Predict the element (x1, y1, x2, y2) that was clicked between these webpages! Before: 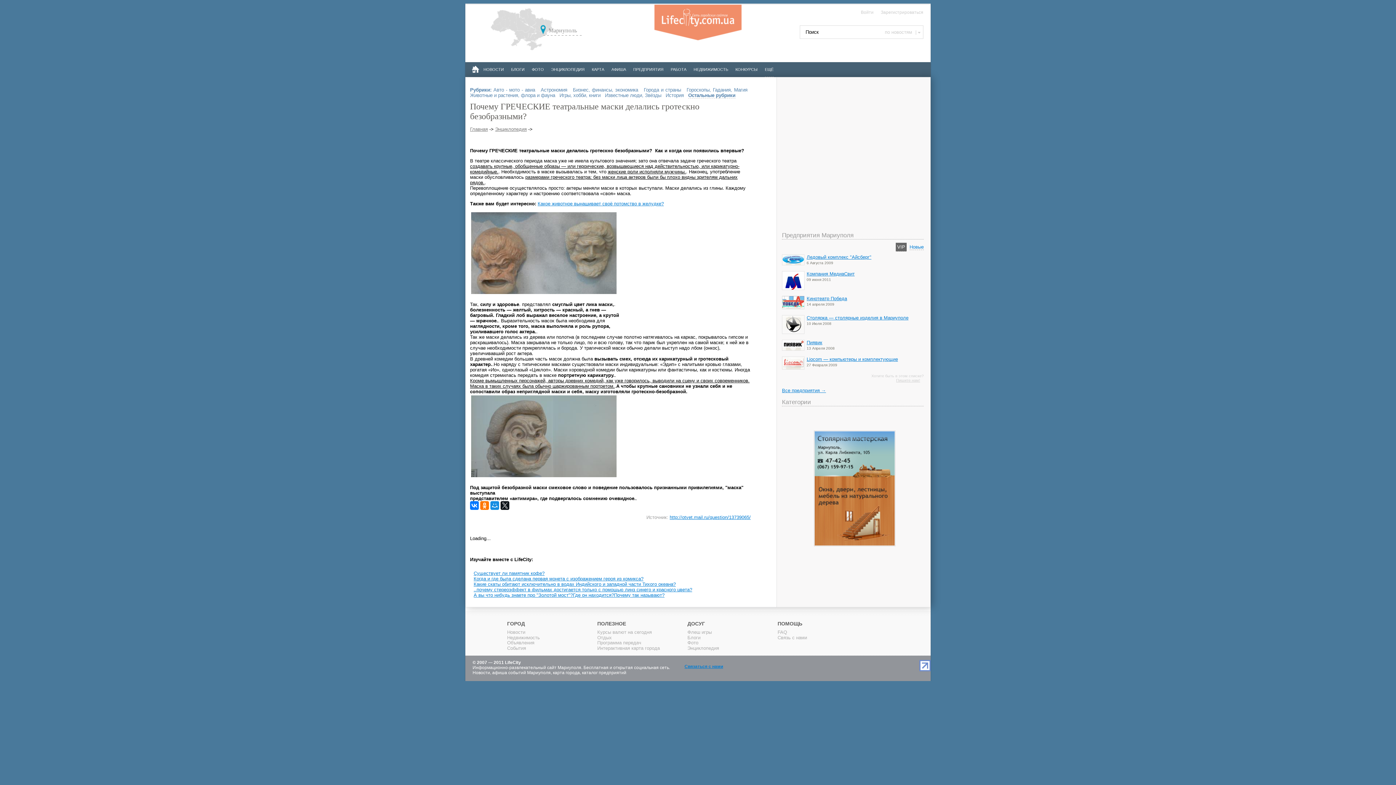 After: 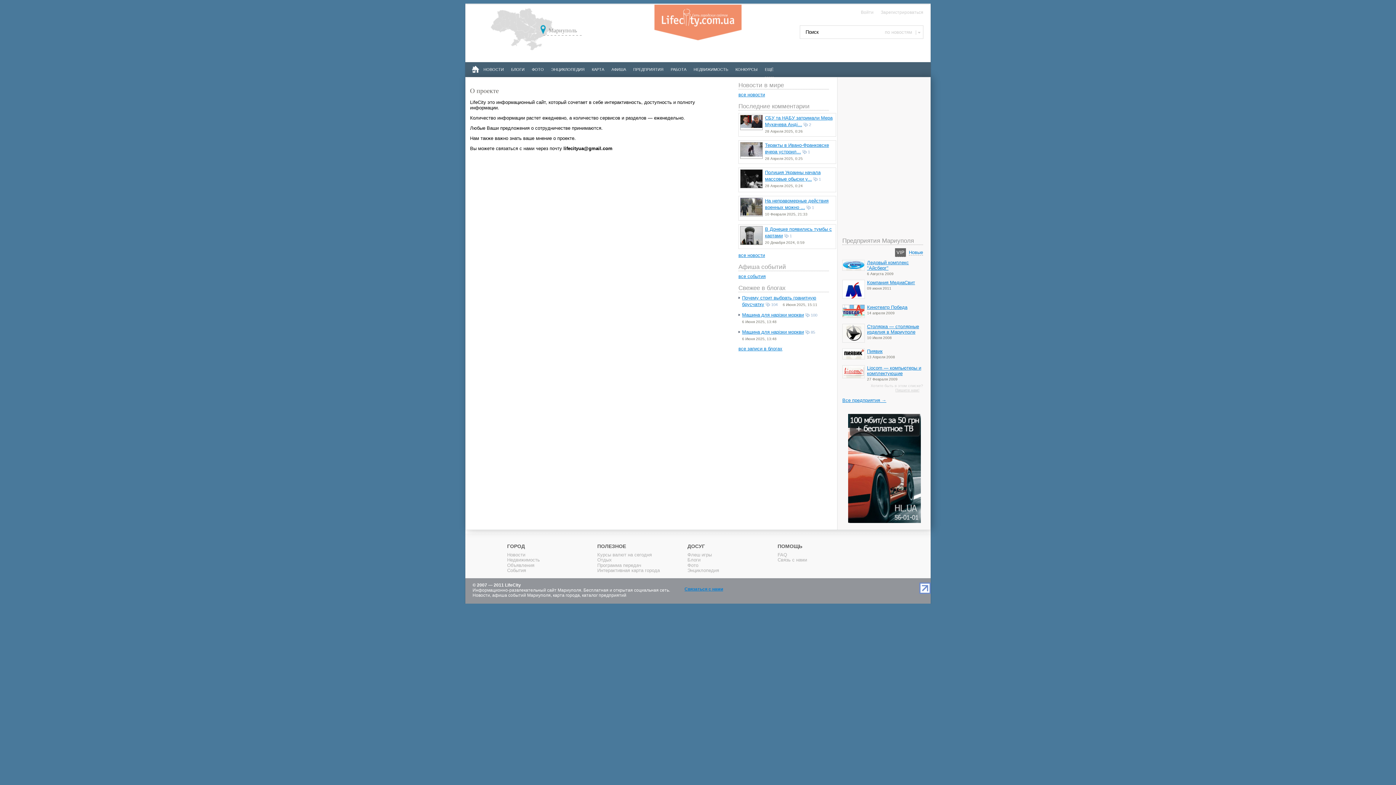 Action: label: Связаться с нами bbox: (684, 664, 723, 669)